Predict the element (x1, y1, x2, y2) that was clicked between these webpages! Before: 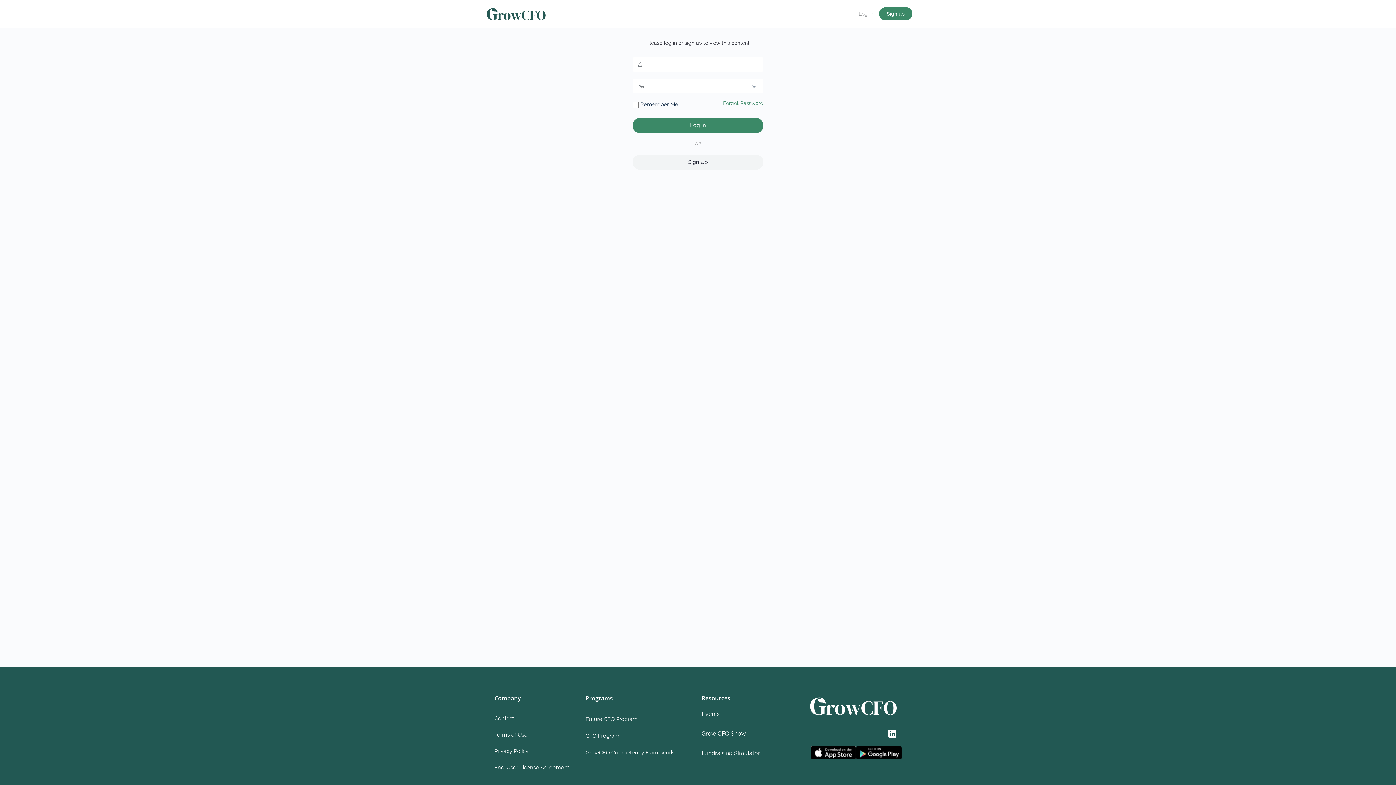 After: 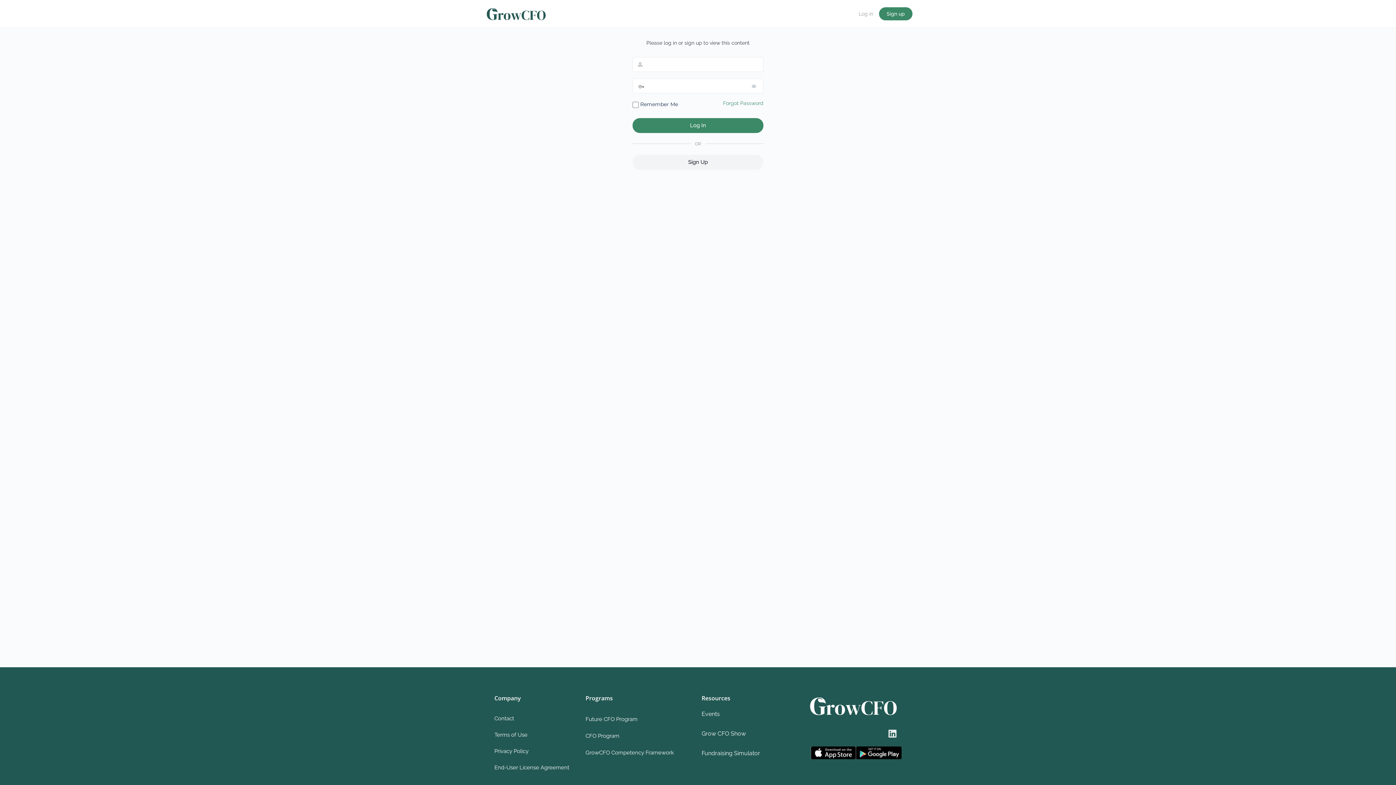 Action: label: Linkedin bbox: (883, 725, 901, 743)